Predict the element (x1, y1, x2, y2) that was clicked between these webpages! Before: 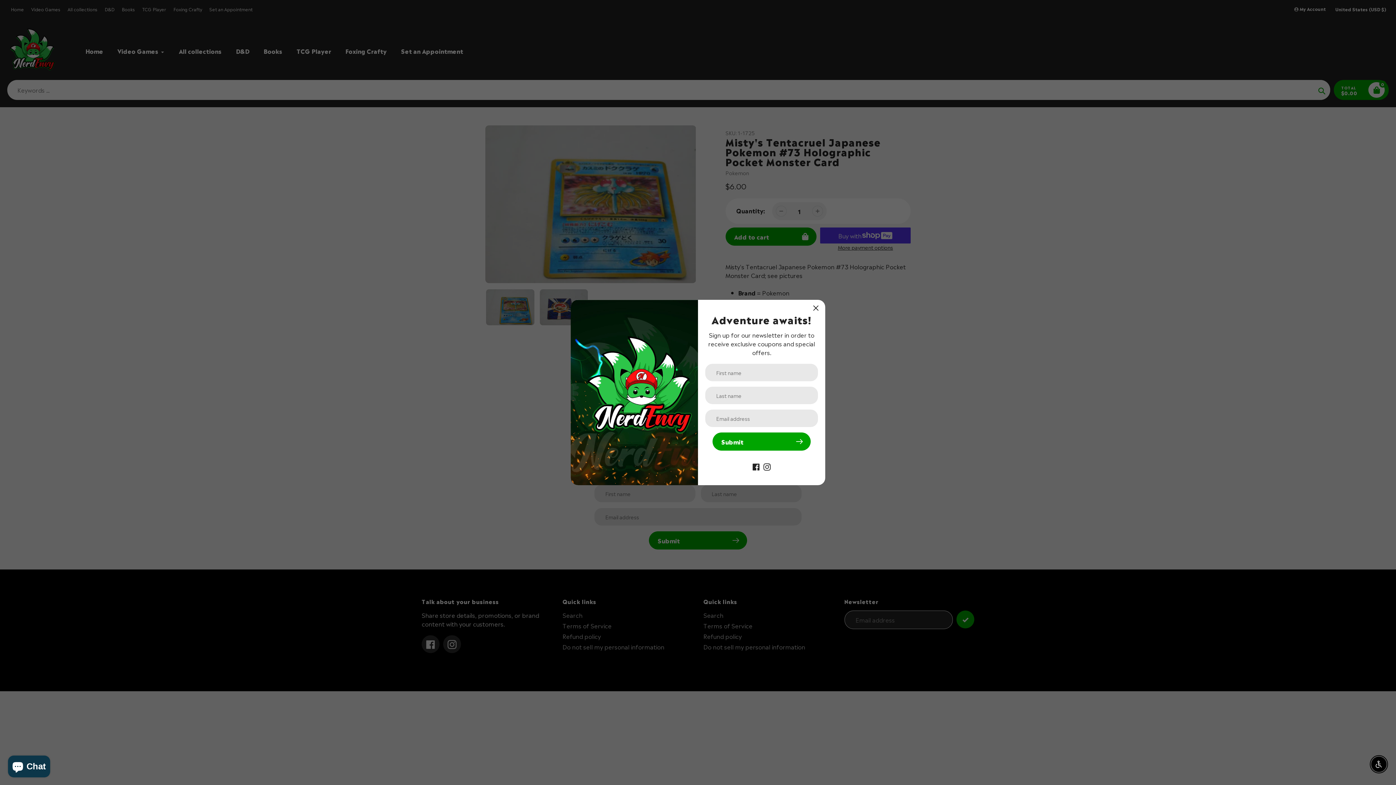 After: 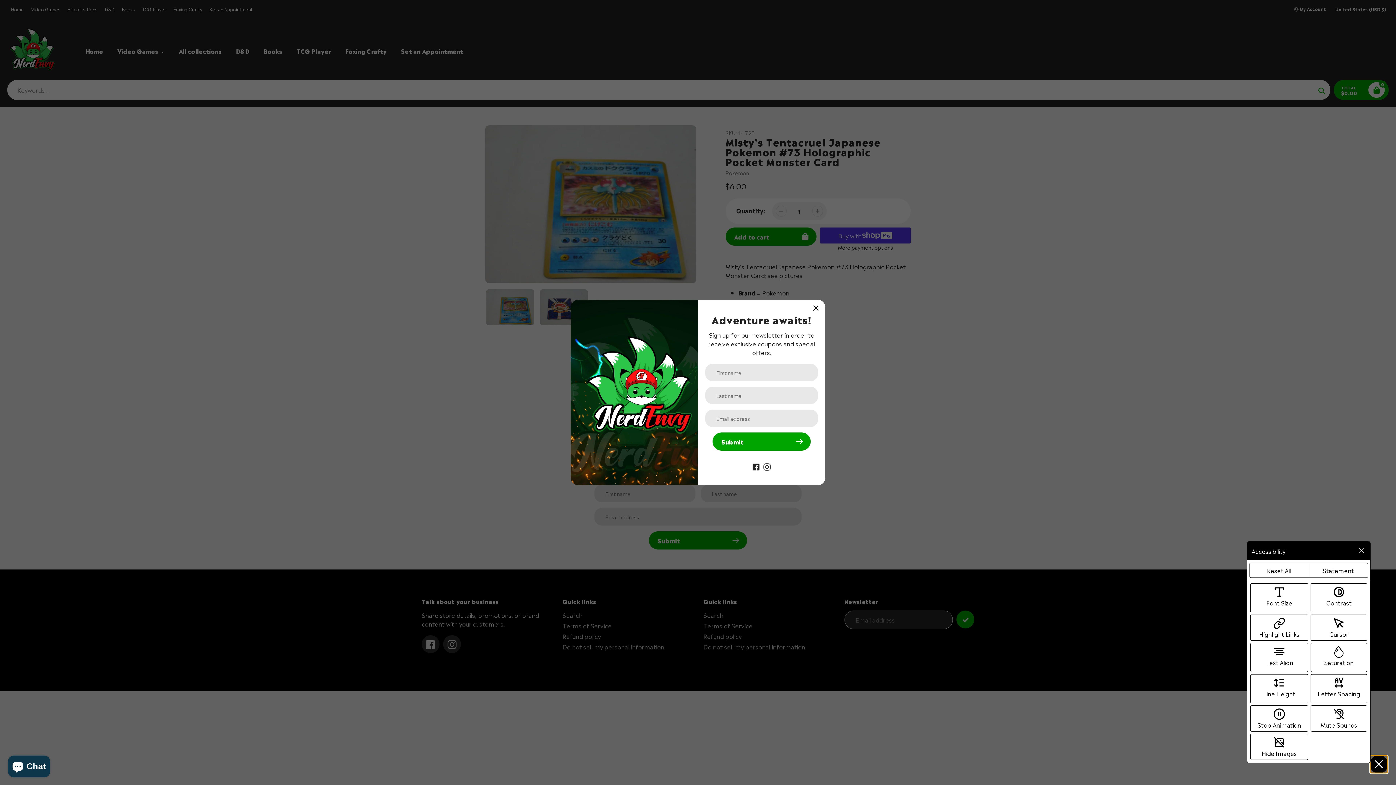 Action: label: Enable accessibility bbox: (1371, 757, 1386, 772)